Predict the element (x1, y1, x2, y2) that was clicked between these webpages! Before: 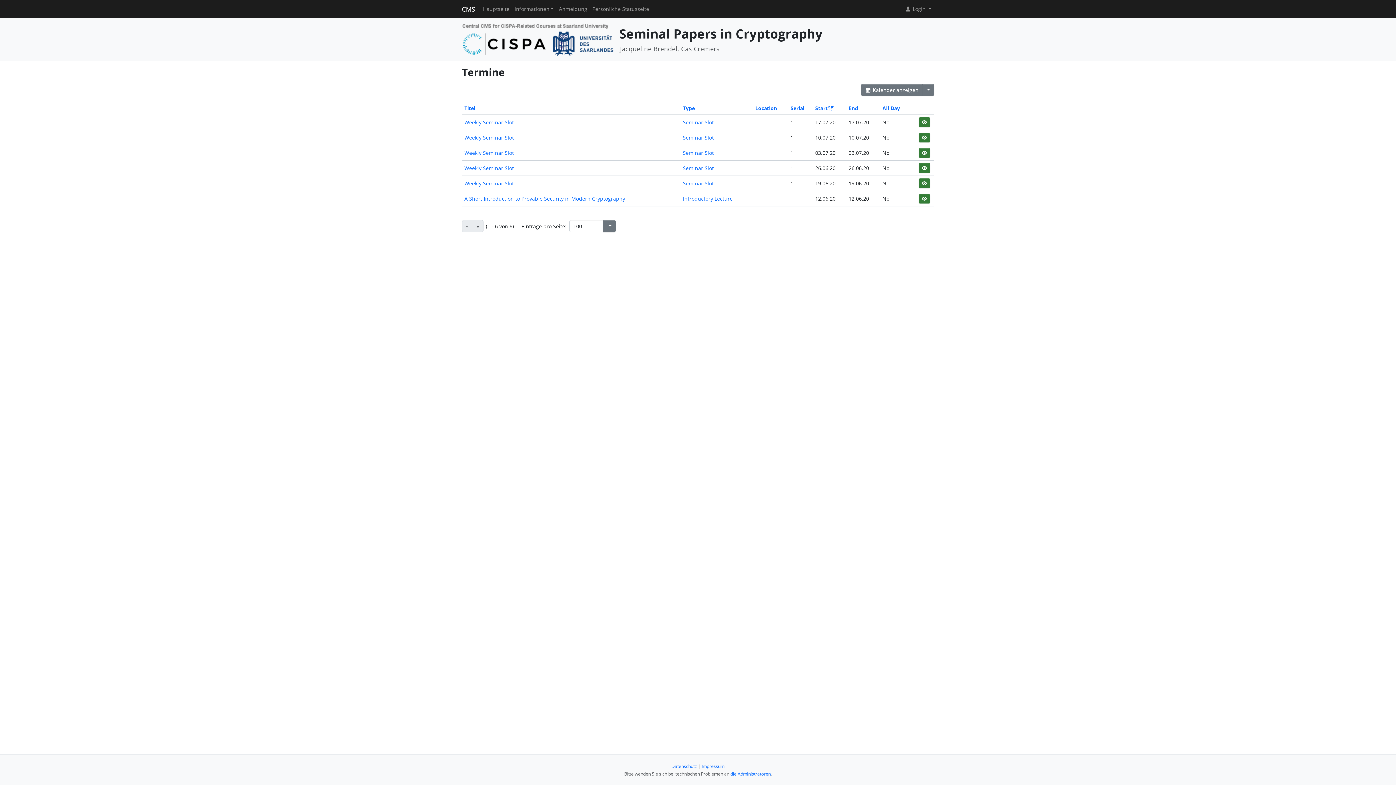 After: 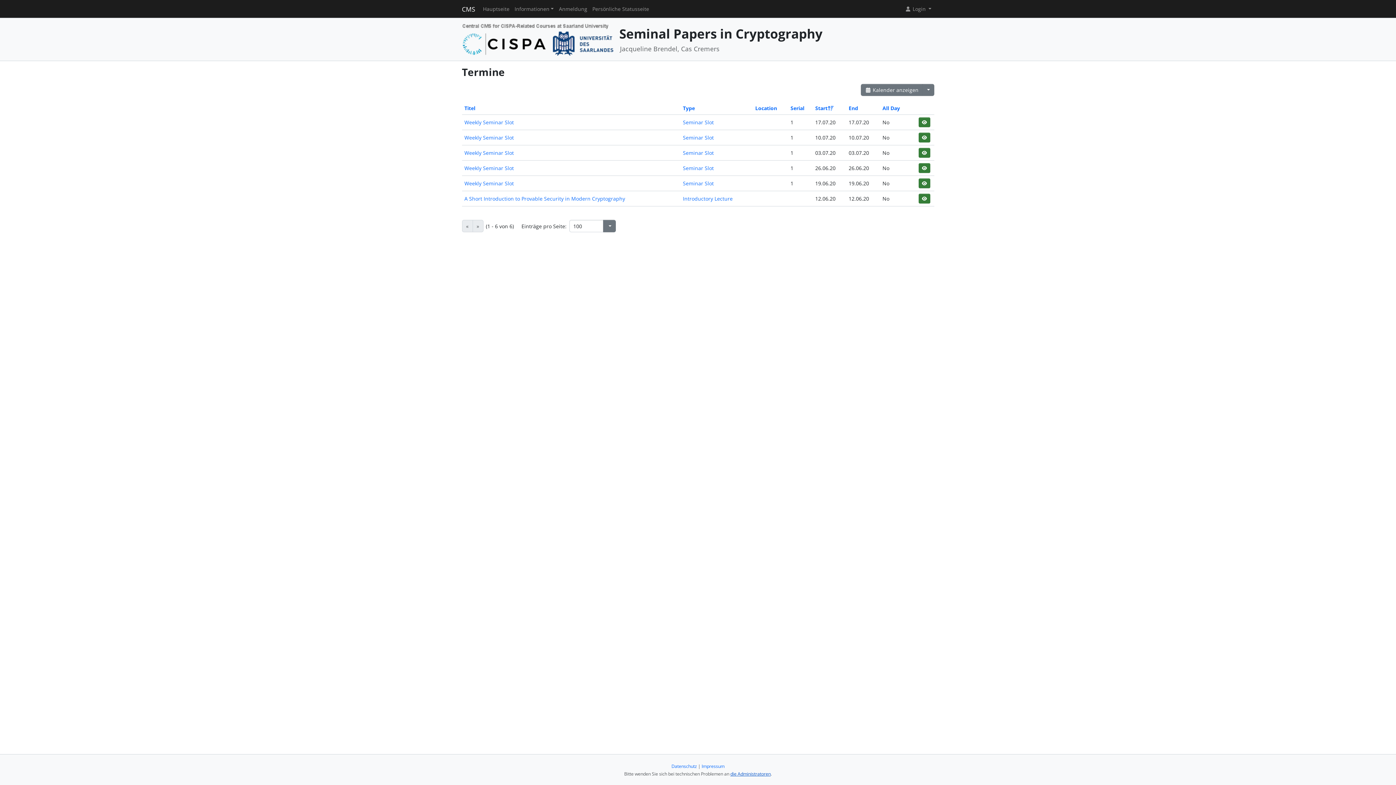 Action: label: die Administratoren bbox: (730, 771, 770, 777)